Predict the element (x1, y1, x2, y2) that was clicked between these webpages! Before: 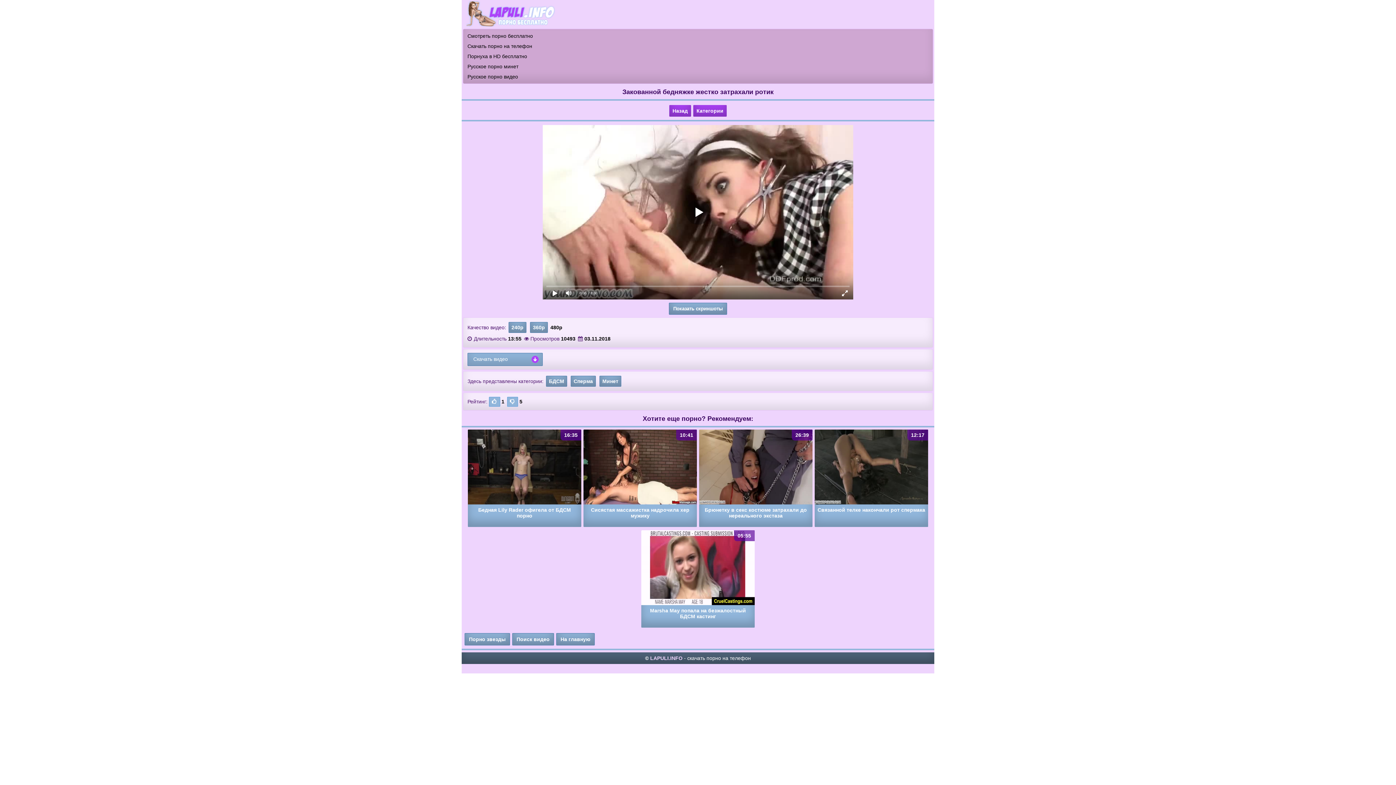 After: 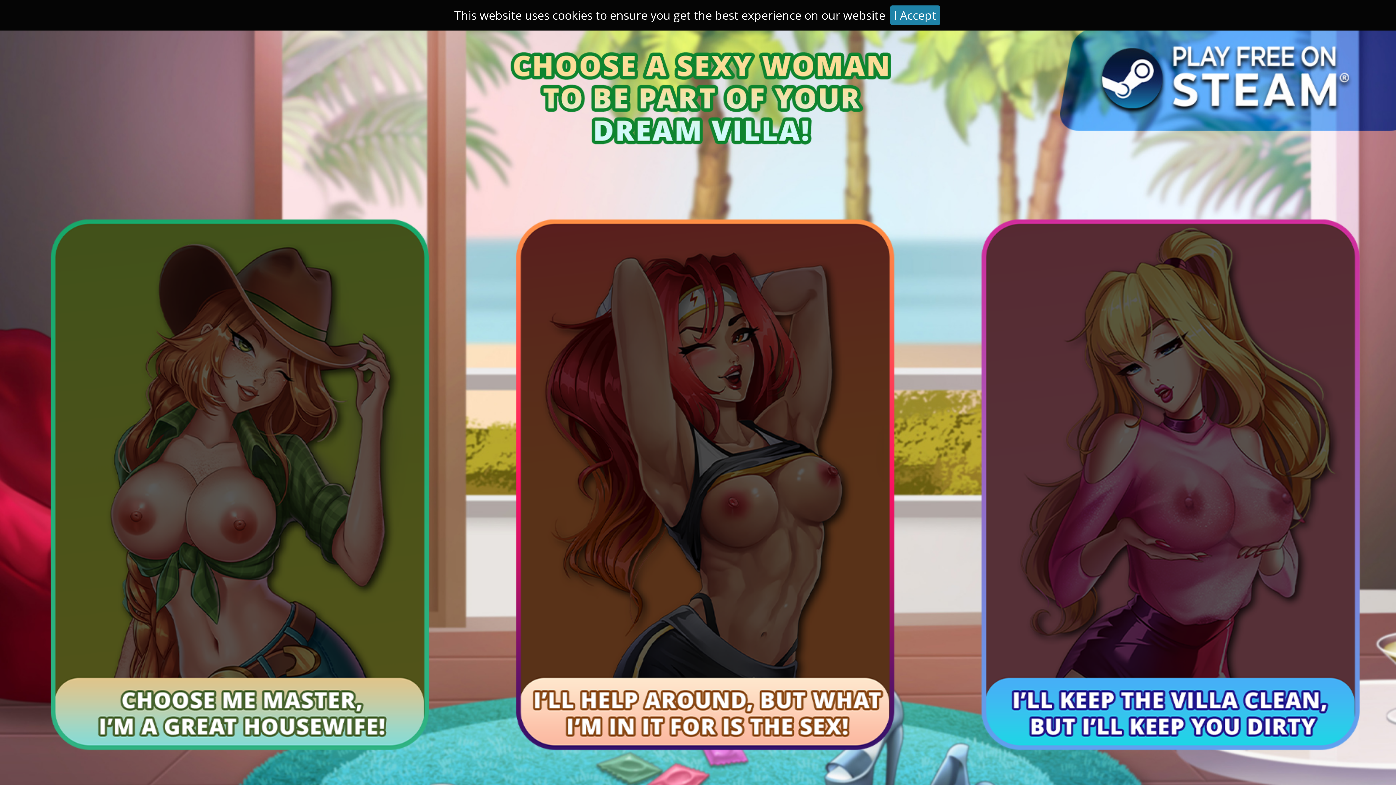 Action: bbox: (467, 33, 533, 38) label: Смотреть порно бесплатно